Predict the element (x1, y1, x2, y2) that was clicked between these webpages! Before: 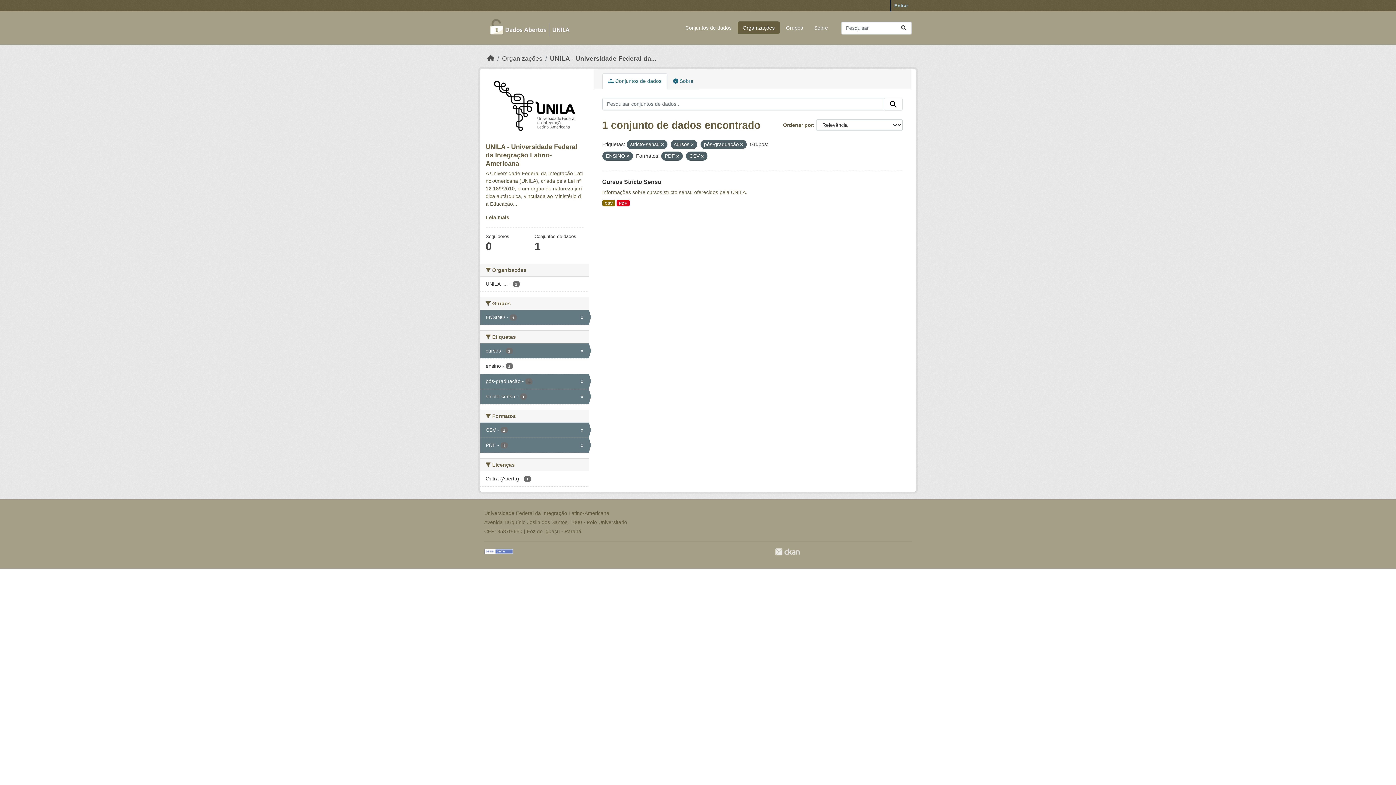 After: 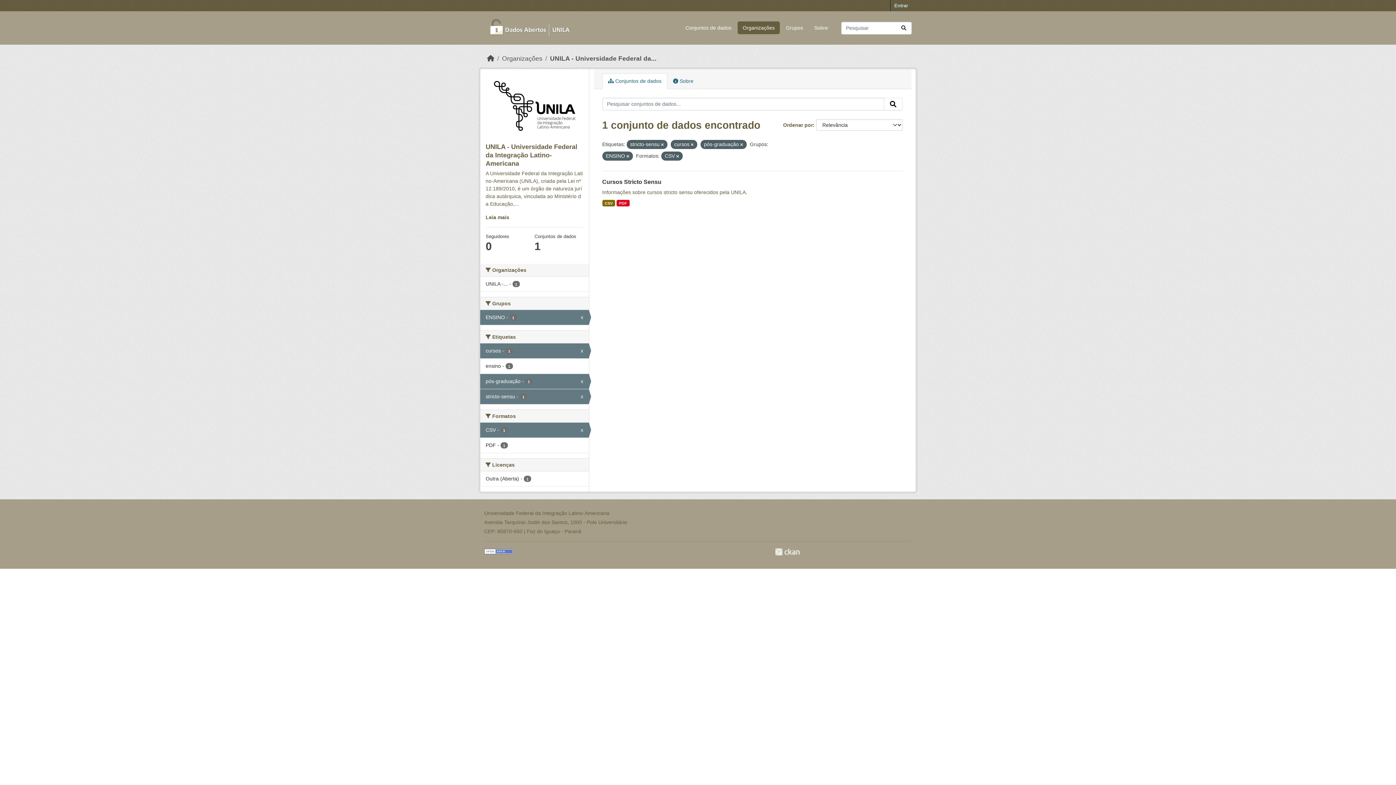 Action: bbox: (480, 438, 588, 453) label: PDF - 1
x